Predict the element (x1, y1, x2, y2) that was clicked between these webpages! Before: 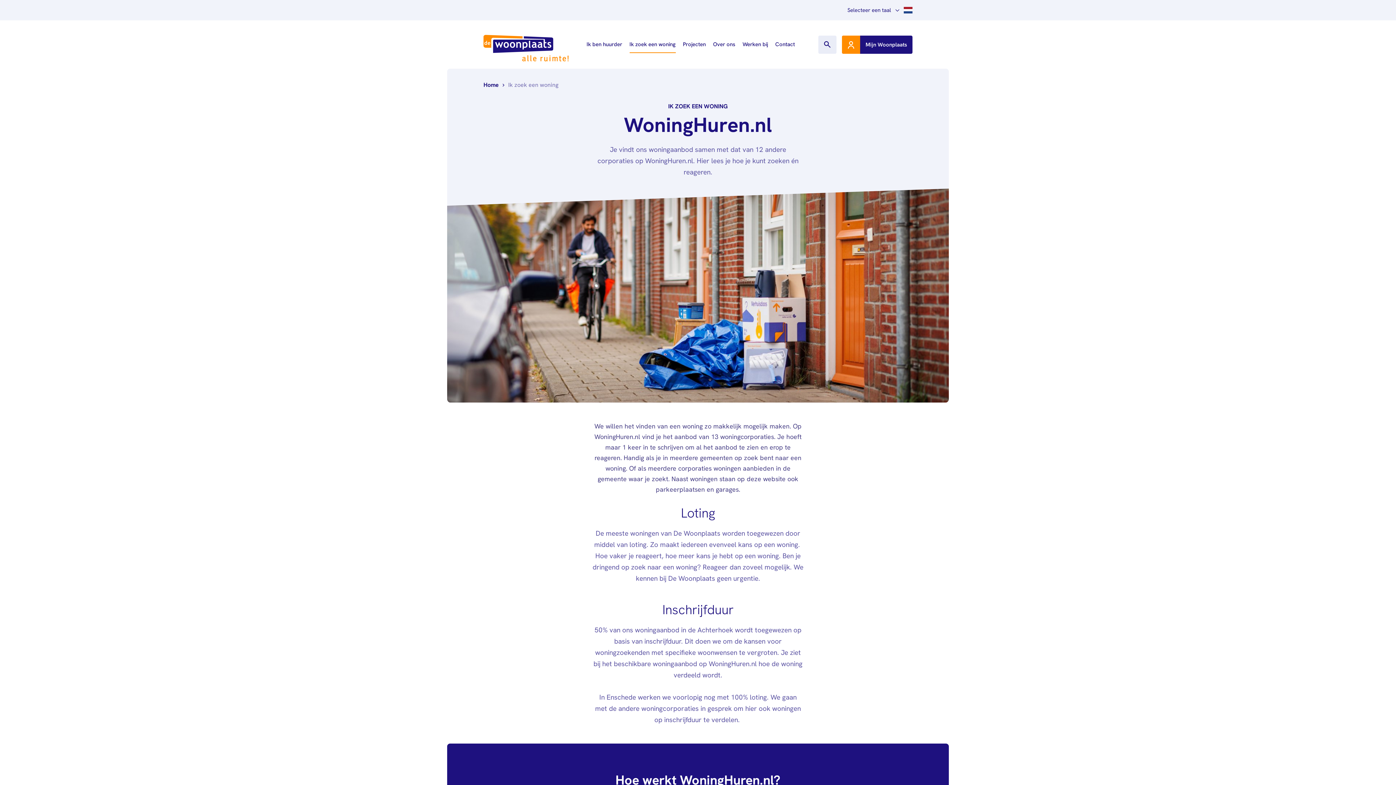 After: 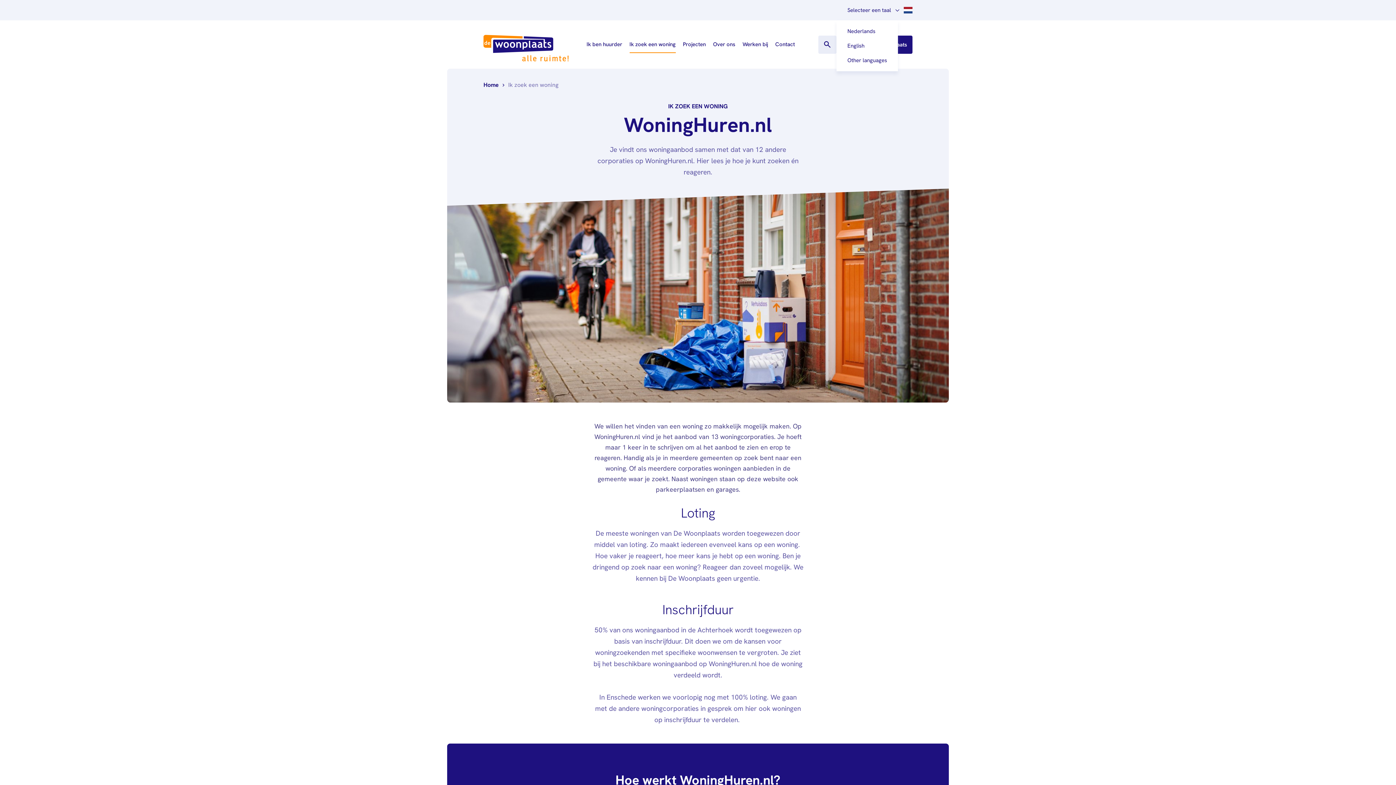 Action: bbox: (847, 4, 900, 15) label: Selecteer een taal